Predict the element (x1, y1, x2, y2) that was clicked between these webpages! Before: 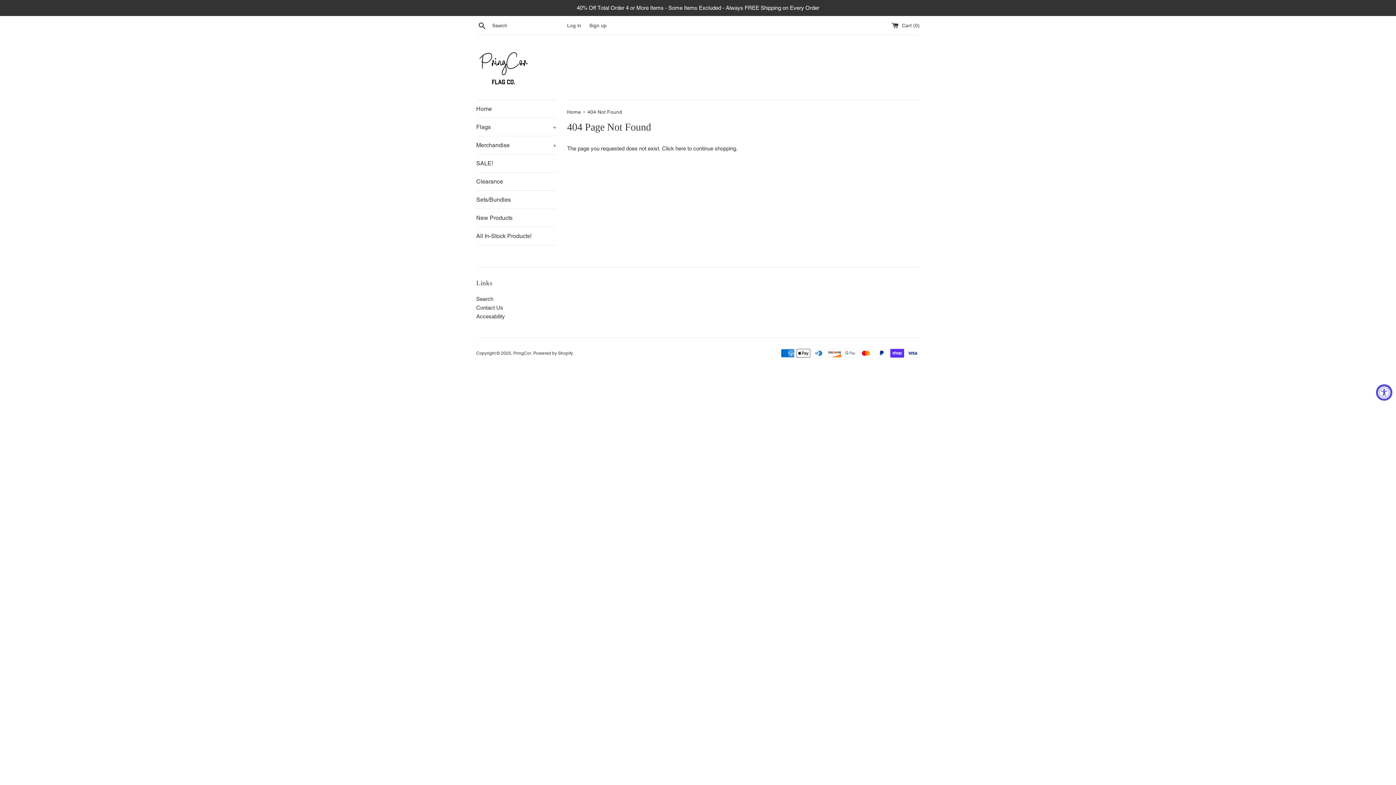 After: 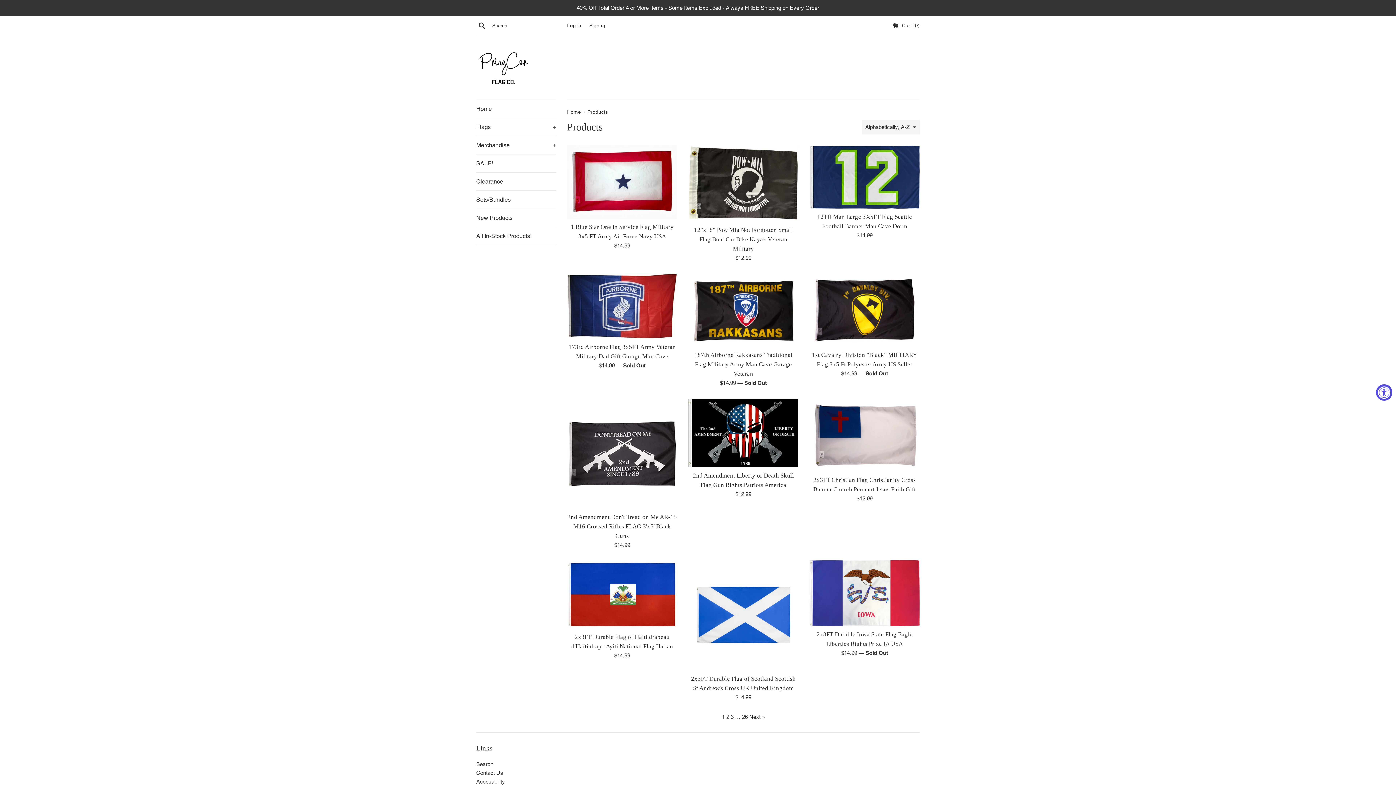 Action: label: here bbox: (675, 145, 686, 151)